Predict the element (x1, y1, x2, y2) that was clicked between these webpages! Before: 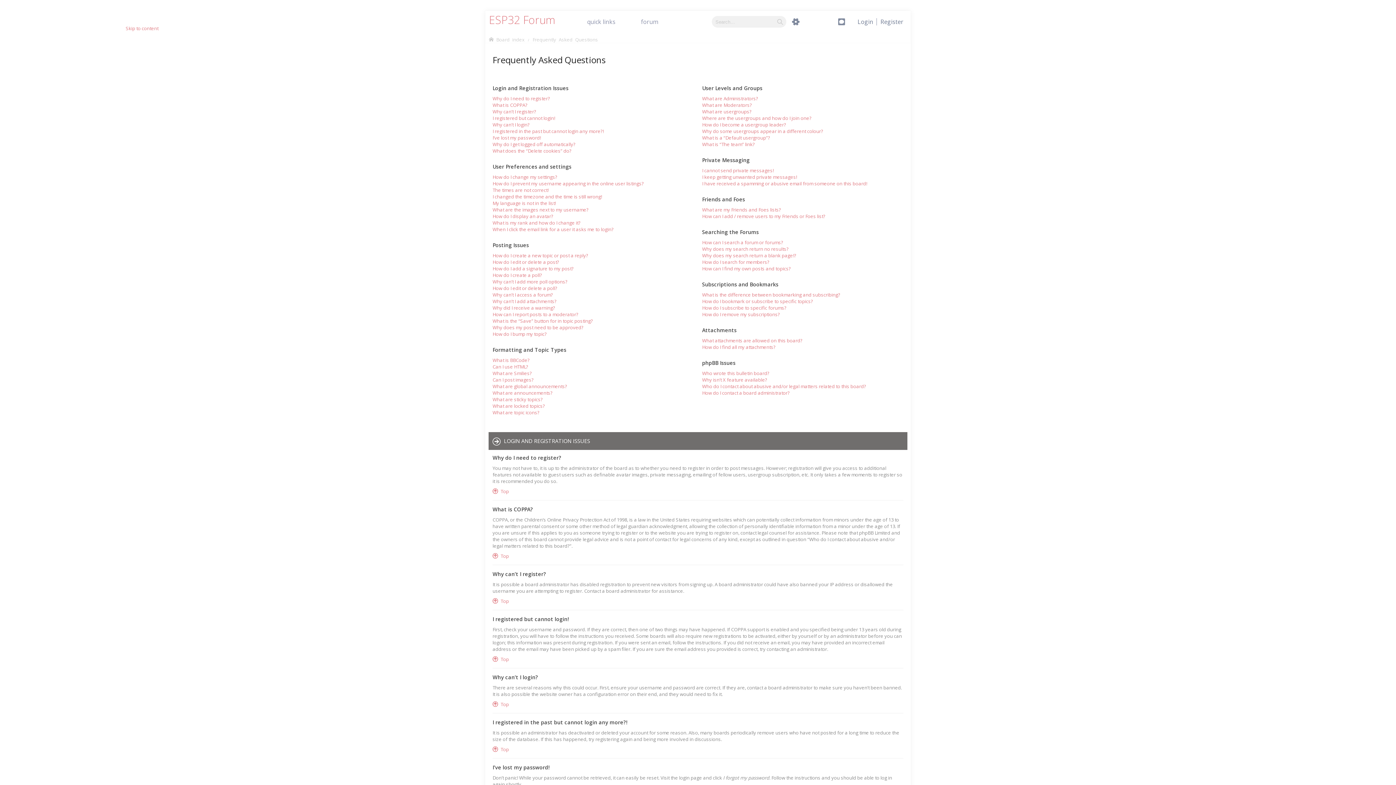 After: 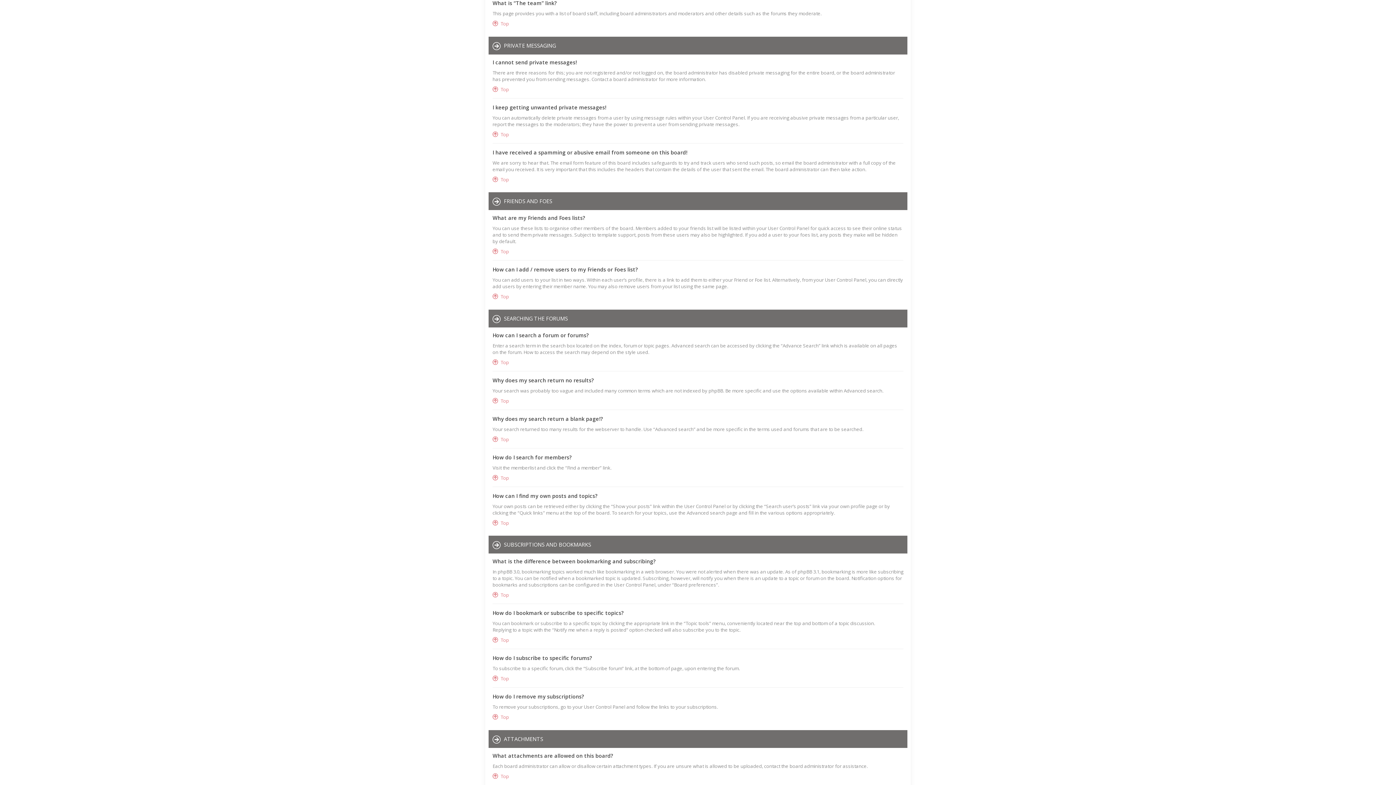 Action: bbox: (21, 610, 79, 616) label: What is “The team” link?